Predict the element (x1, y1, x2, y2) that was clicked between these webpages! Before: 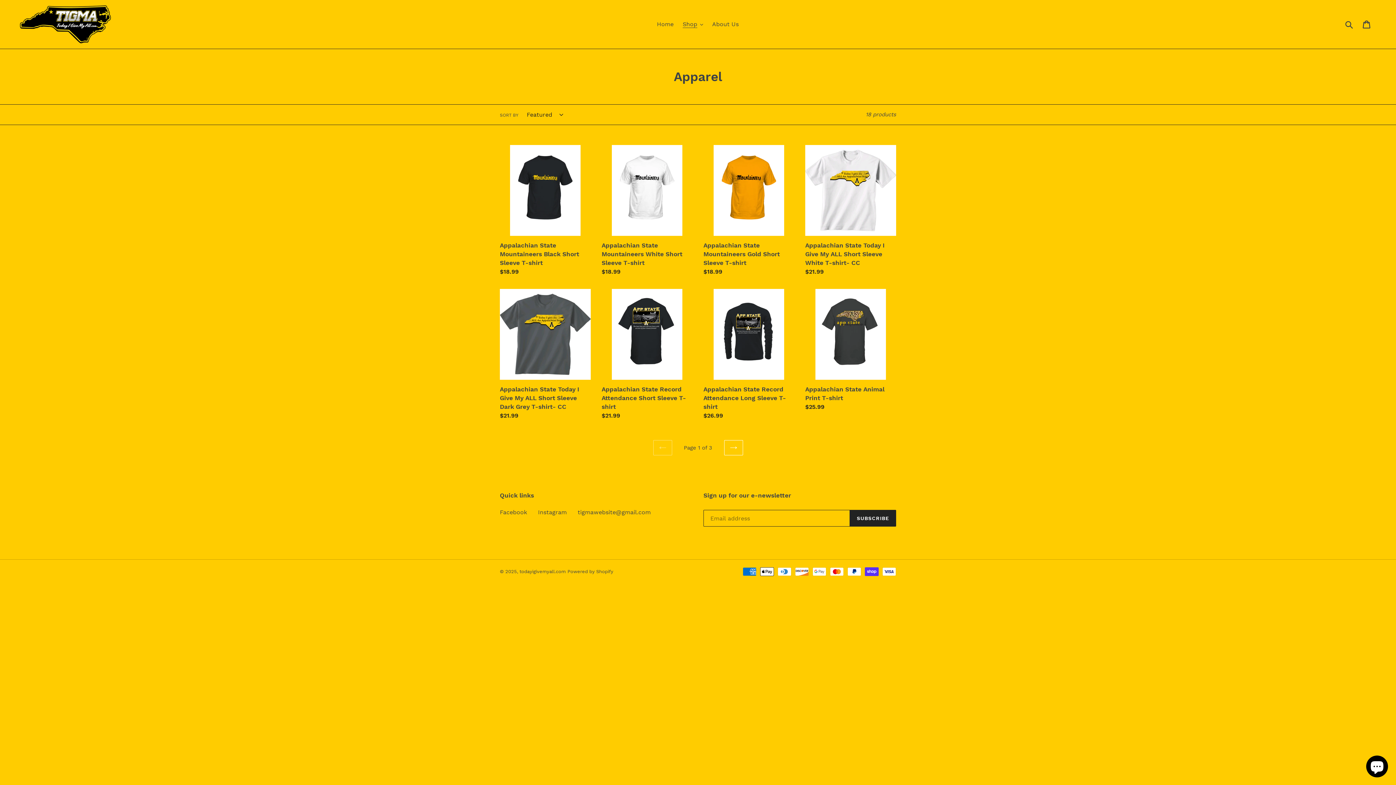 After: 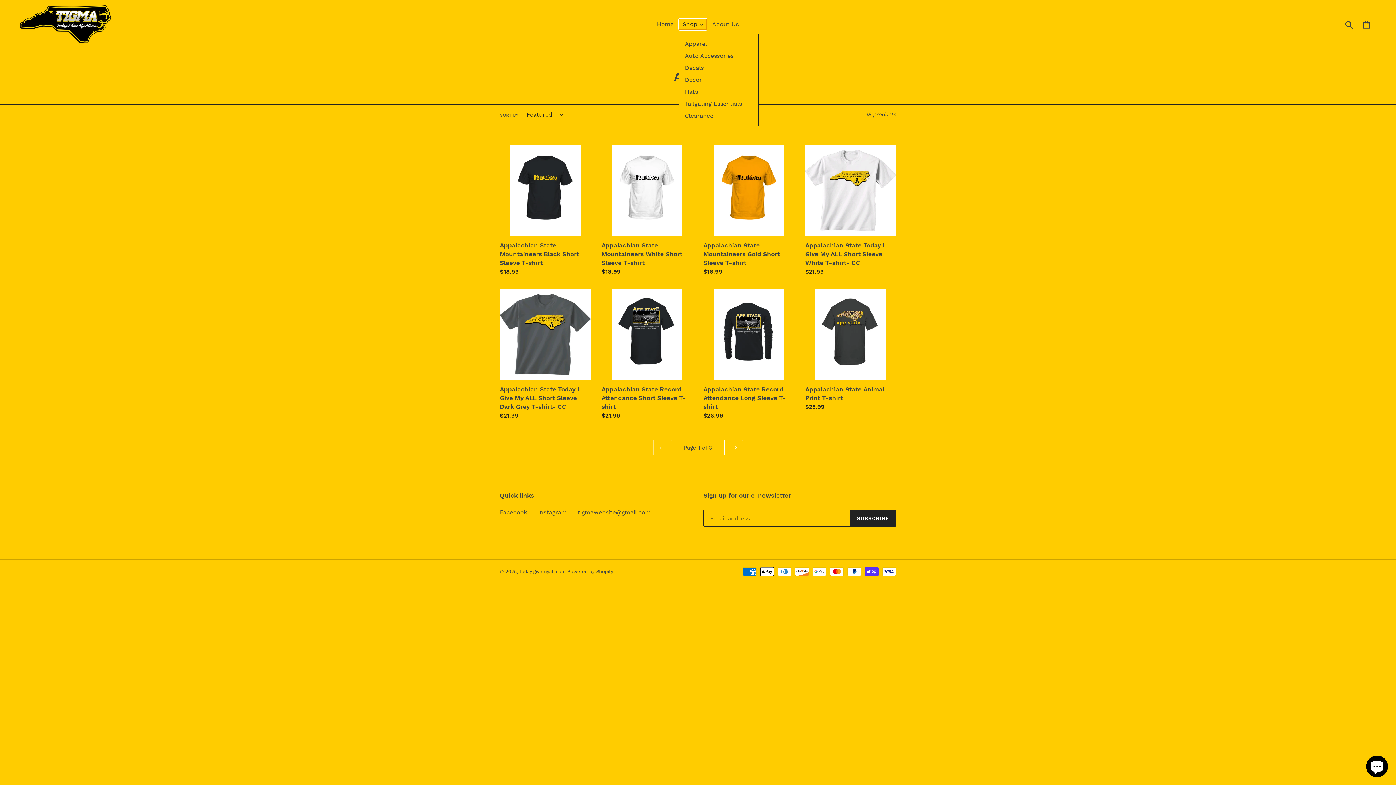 Action: bbox: (679, 18, 706, 29) label: Shop